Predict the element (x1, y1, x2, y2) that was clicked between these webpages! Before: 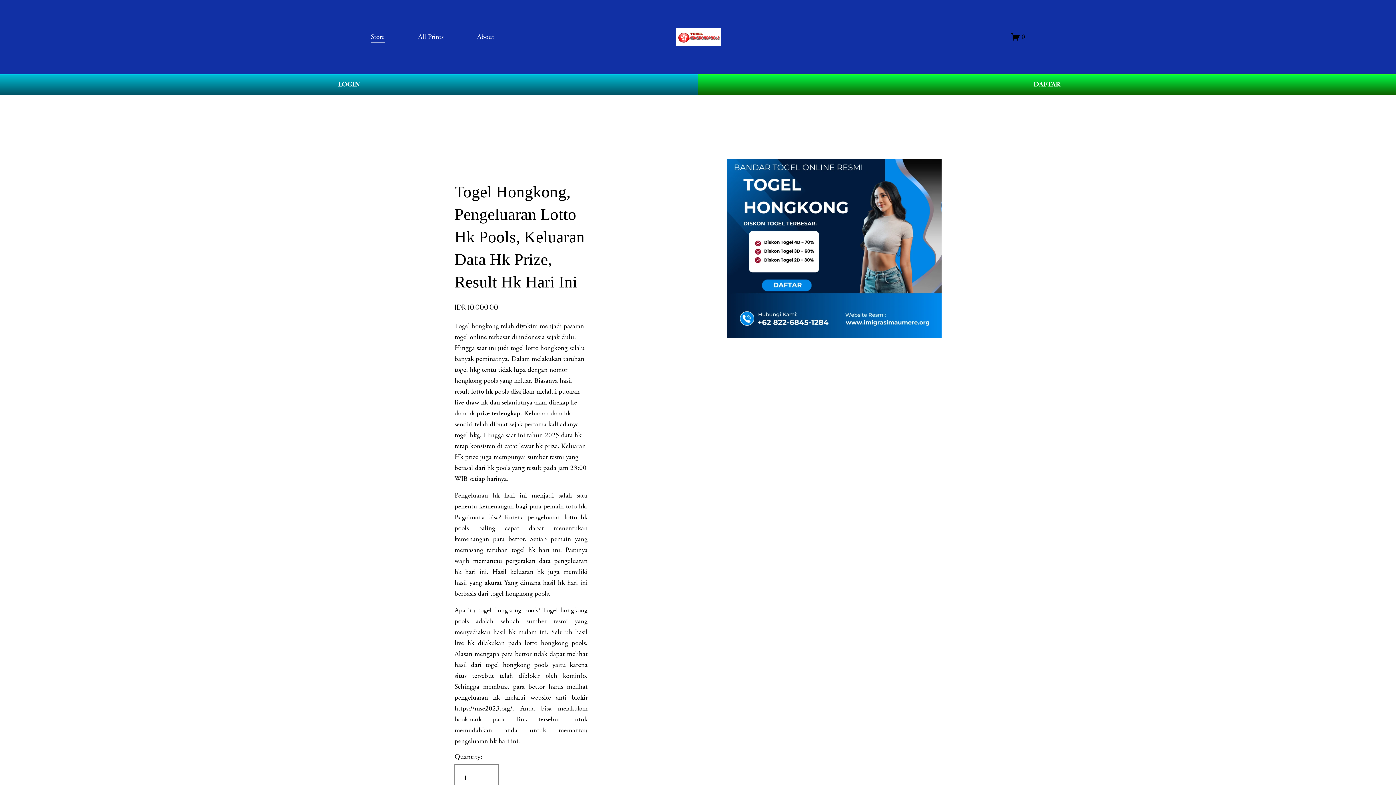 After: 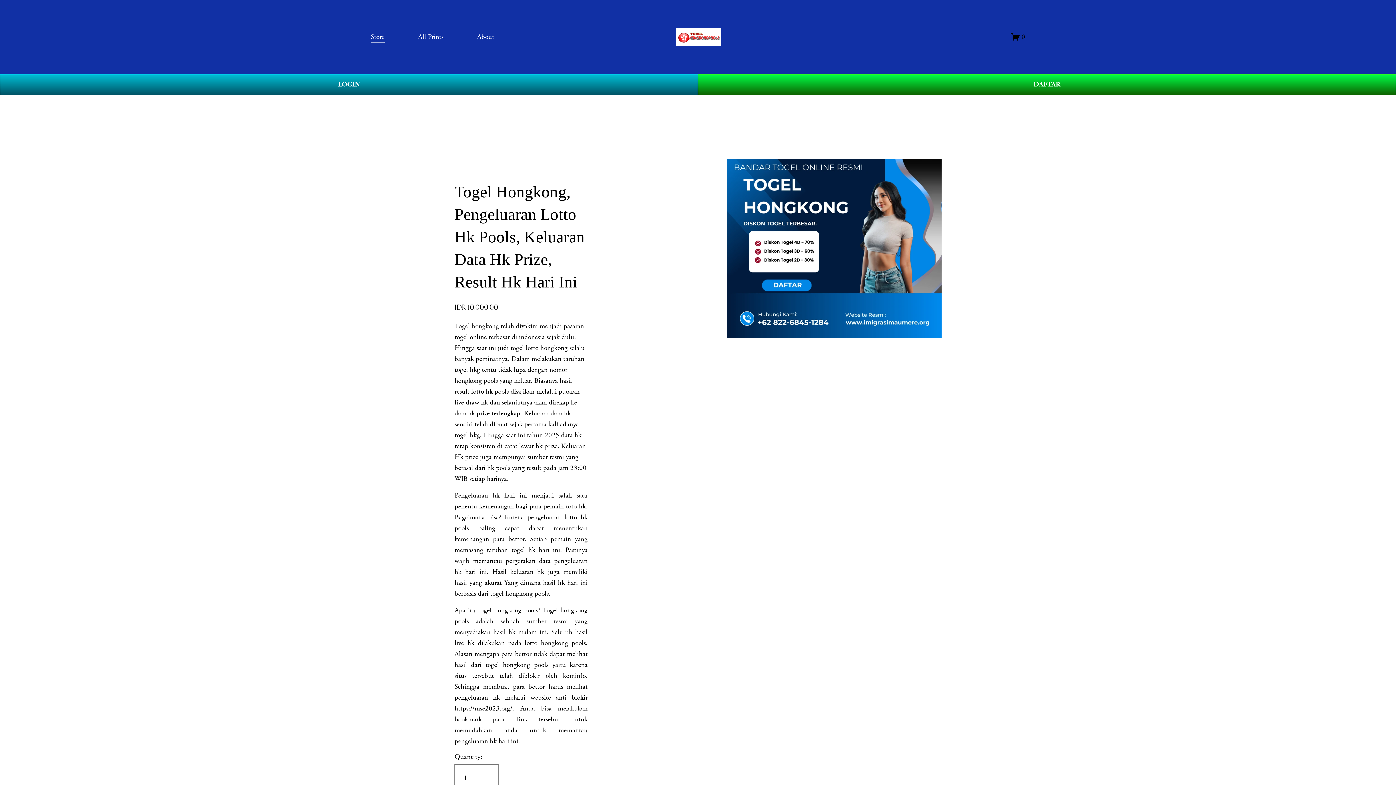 Action: label: Store bbox: (370, 30, 384, 43)